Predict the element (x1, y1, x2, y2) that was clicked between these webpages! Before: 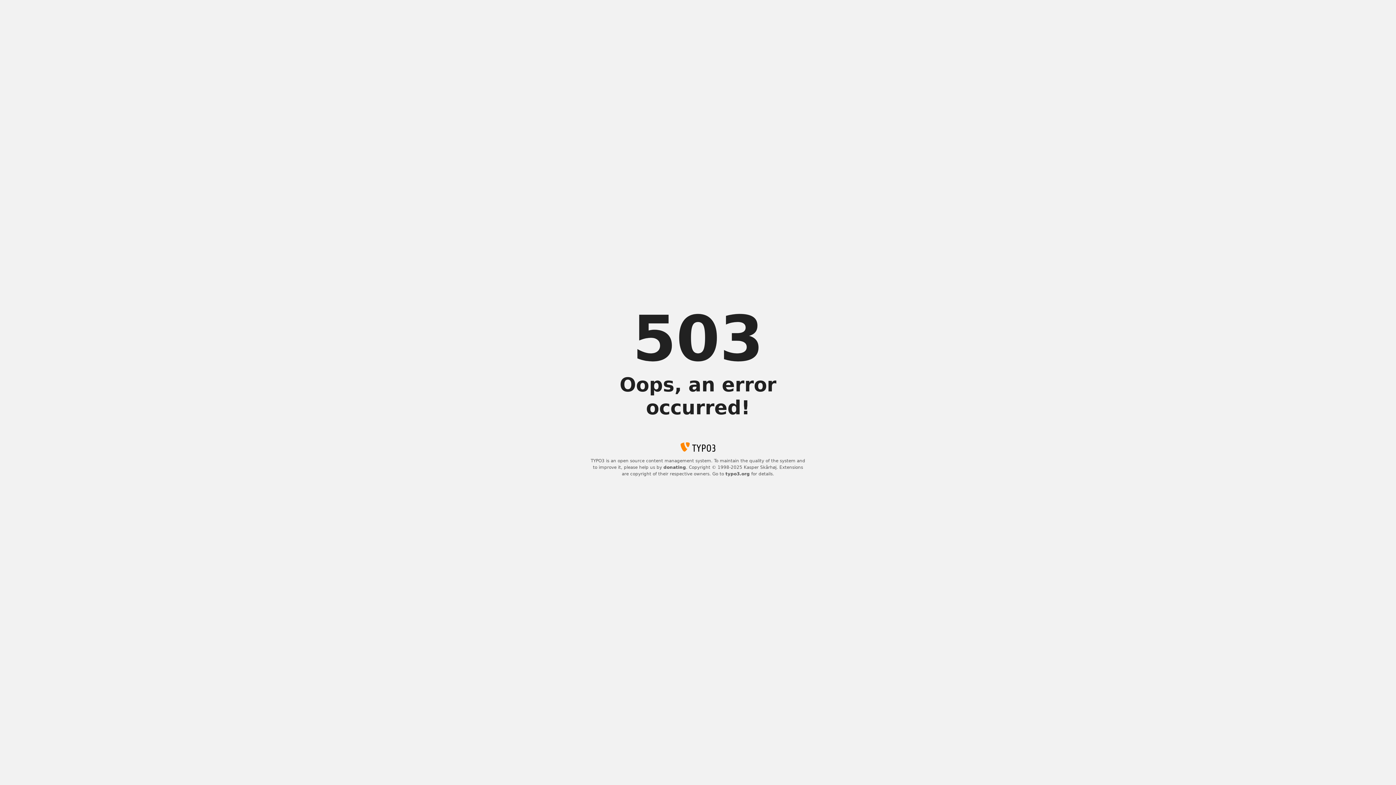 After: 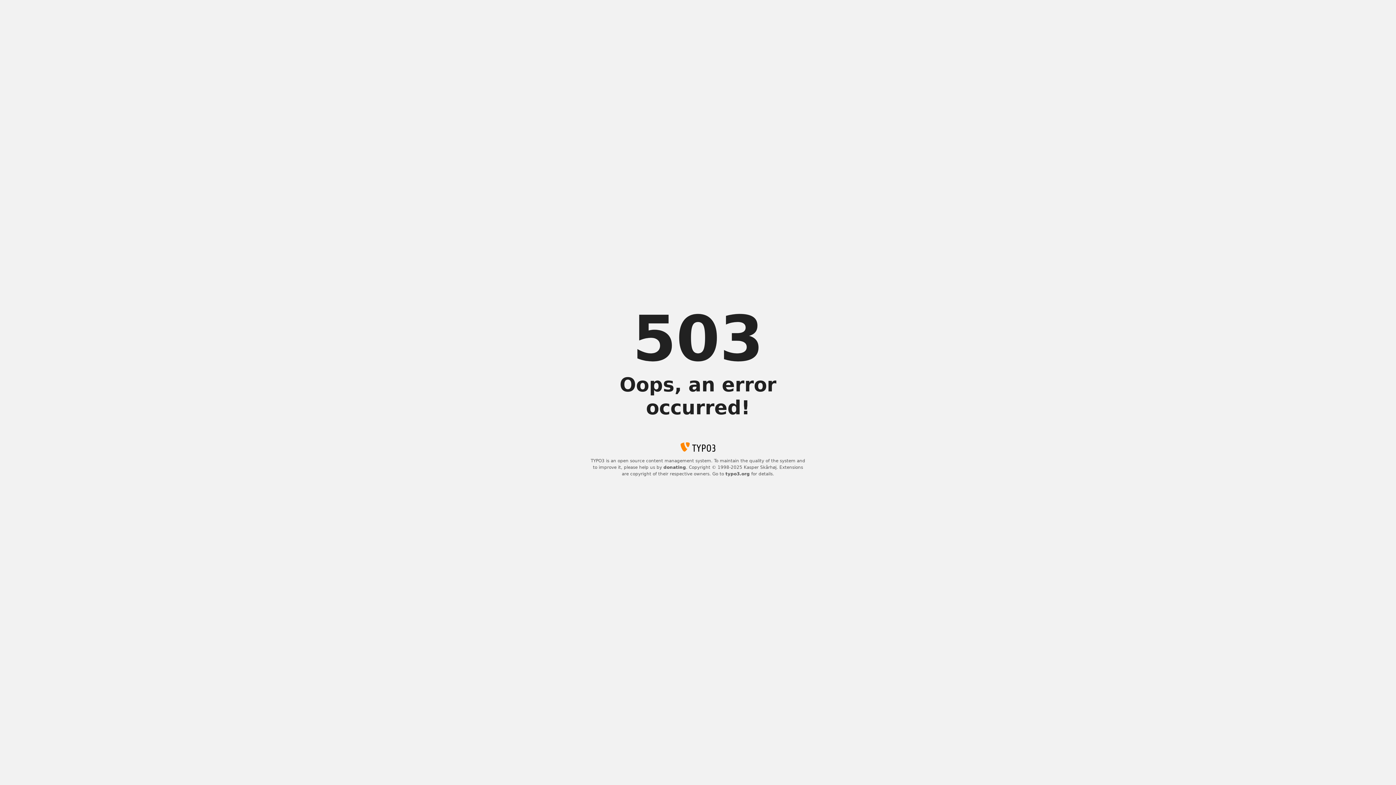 Action: bbox: (725, 471, 750, 476) label: typo3.org